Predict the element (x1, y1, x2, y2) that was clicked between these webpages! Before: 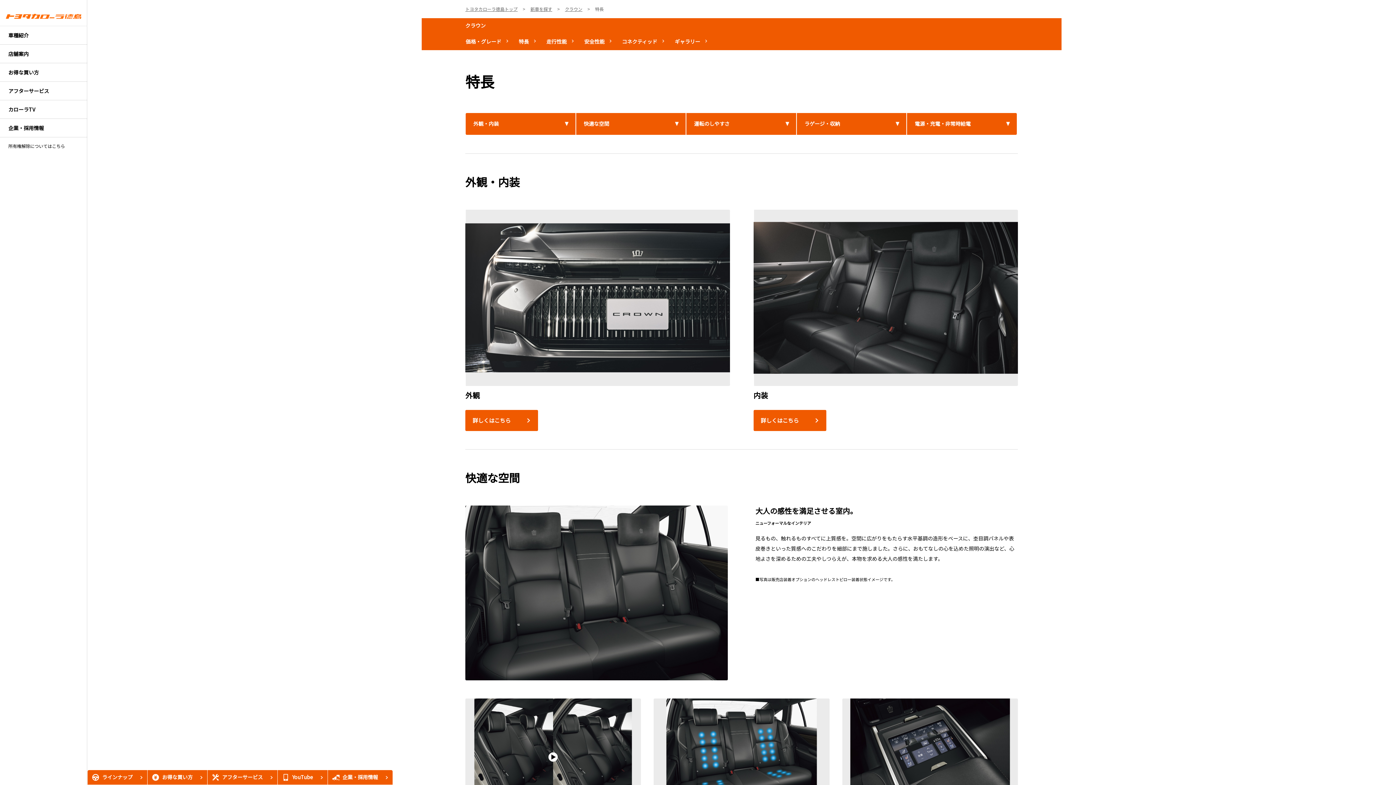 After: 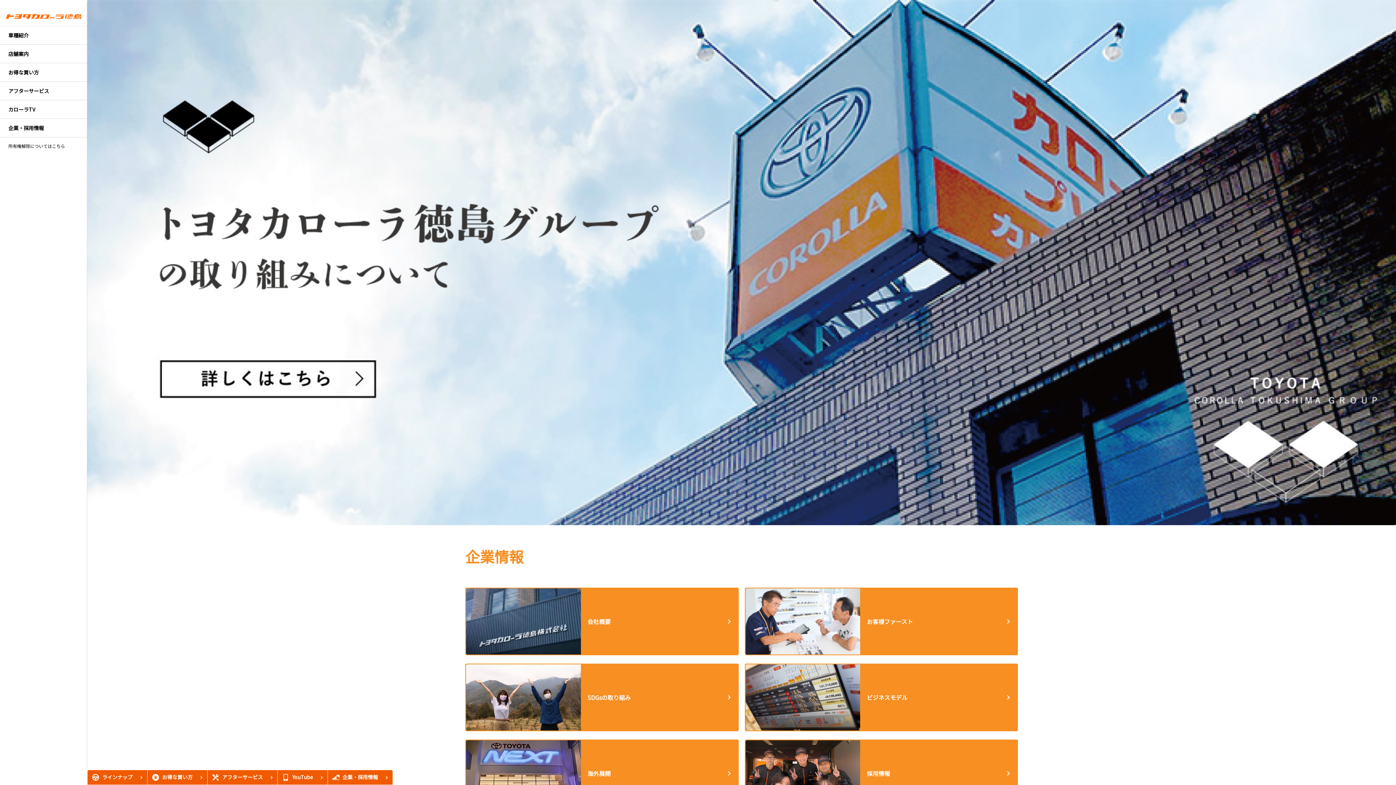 Action: bbox: (328, 770, 392, 785) label: 企業・採用情報